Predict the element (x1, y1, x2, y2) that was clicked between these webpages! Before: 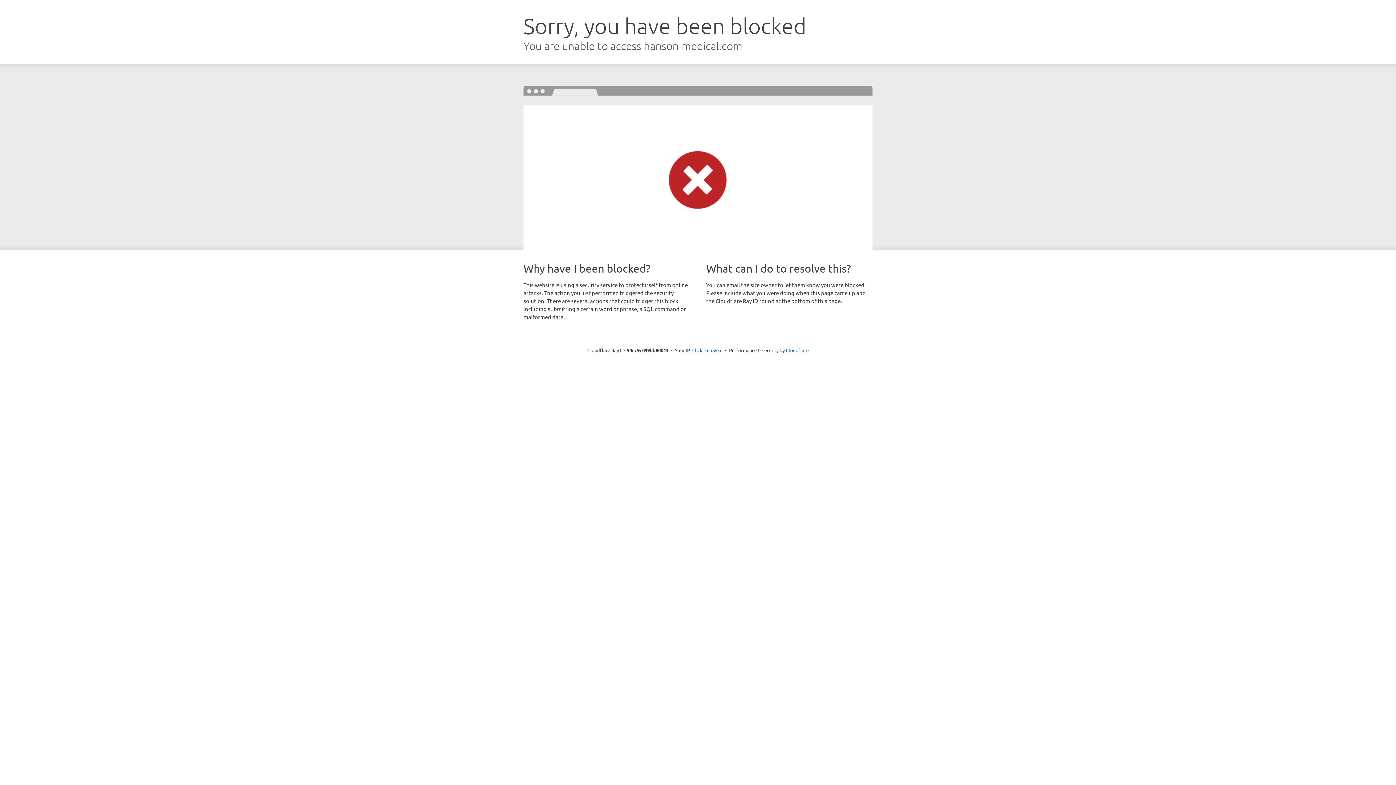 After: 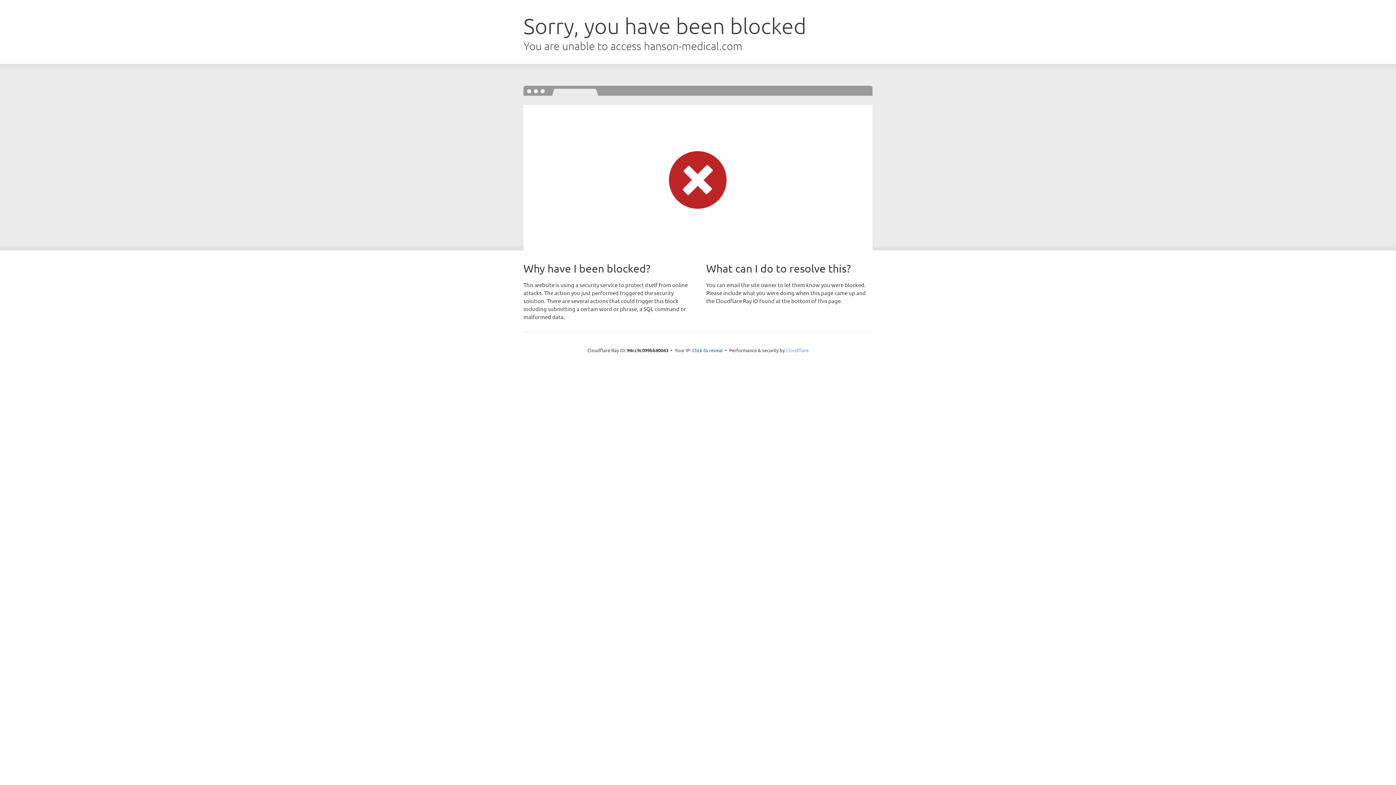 Action: label: Cloudflare bbox: (786, 347, 808, 353)